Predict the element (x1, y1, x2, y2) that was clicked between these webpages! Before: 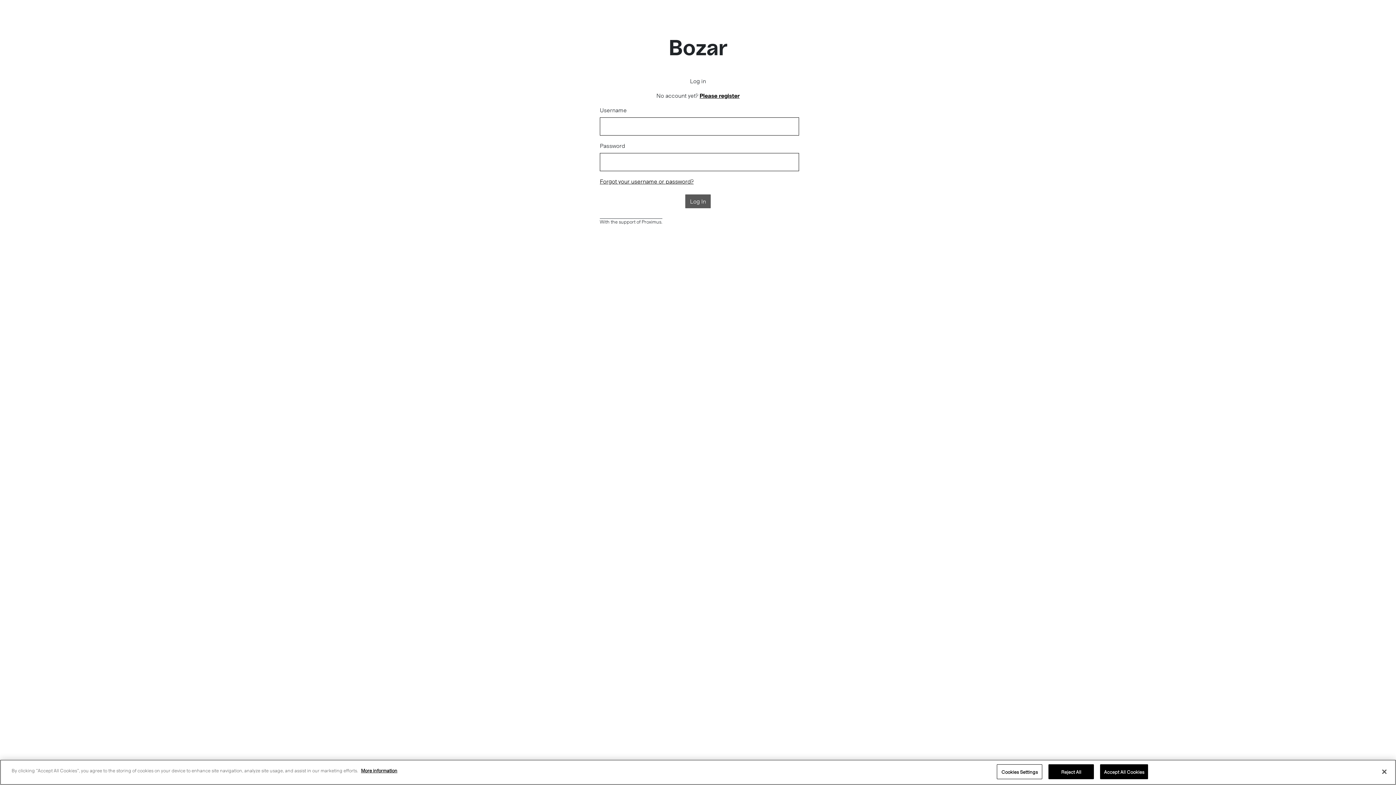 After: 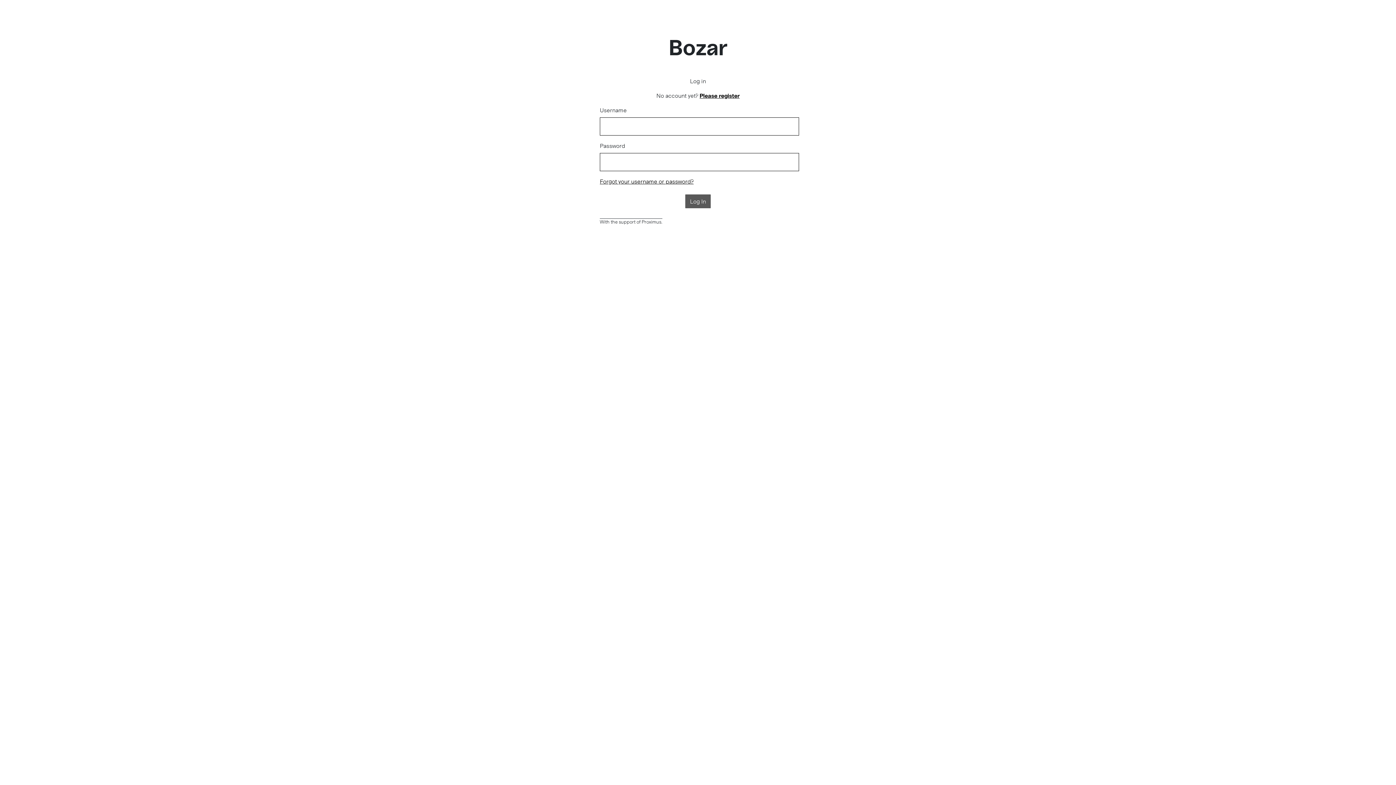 Action: label: Reject All bbox: (1048, 765, 1094, 780)